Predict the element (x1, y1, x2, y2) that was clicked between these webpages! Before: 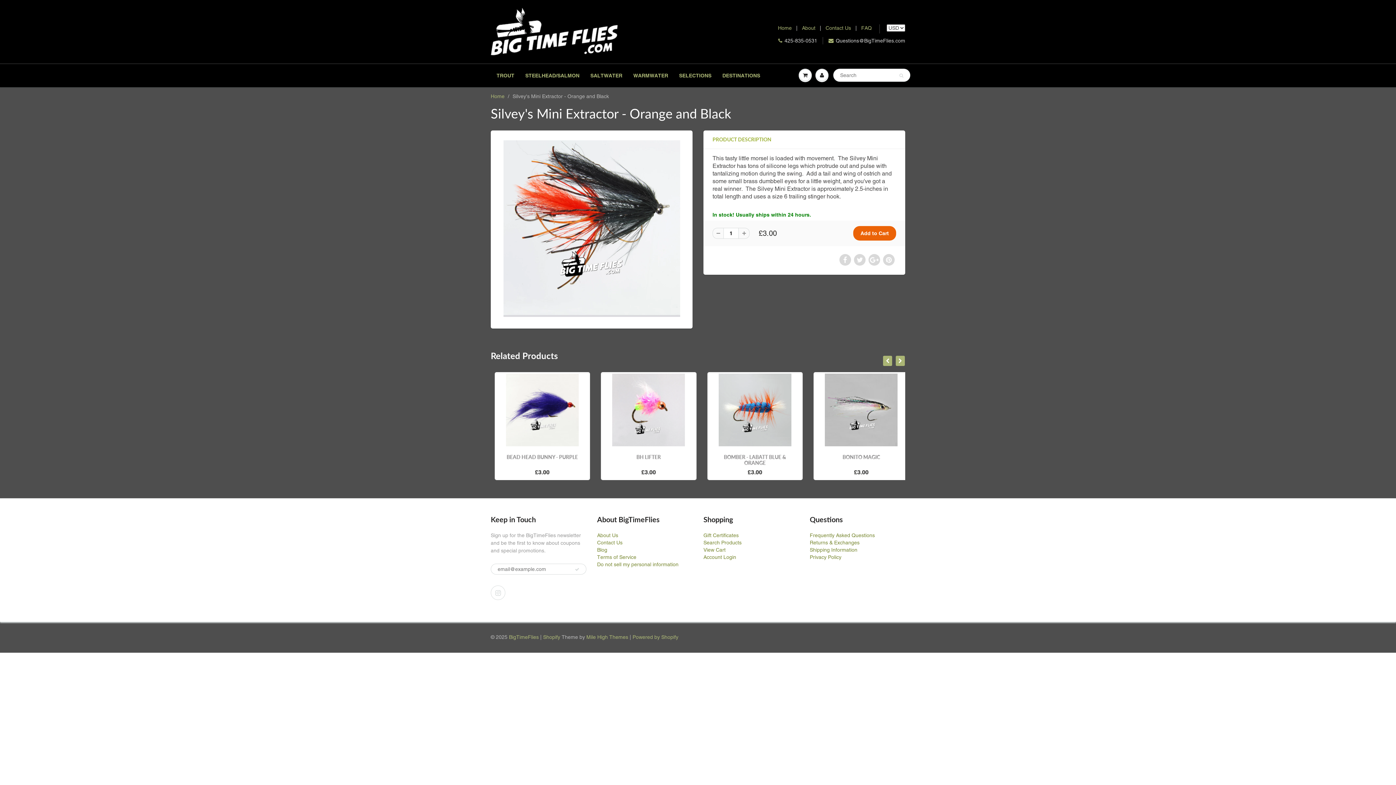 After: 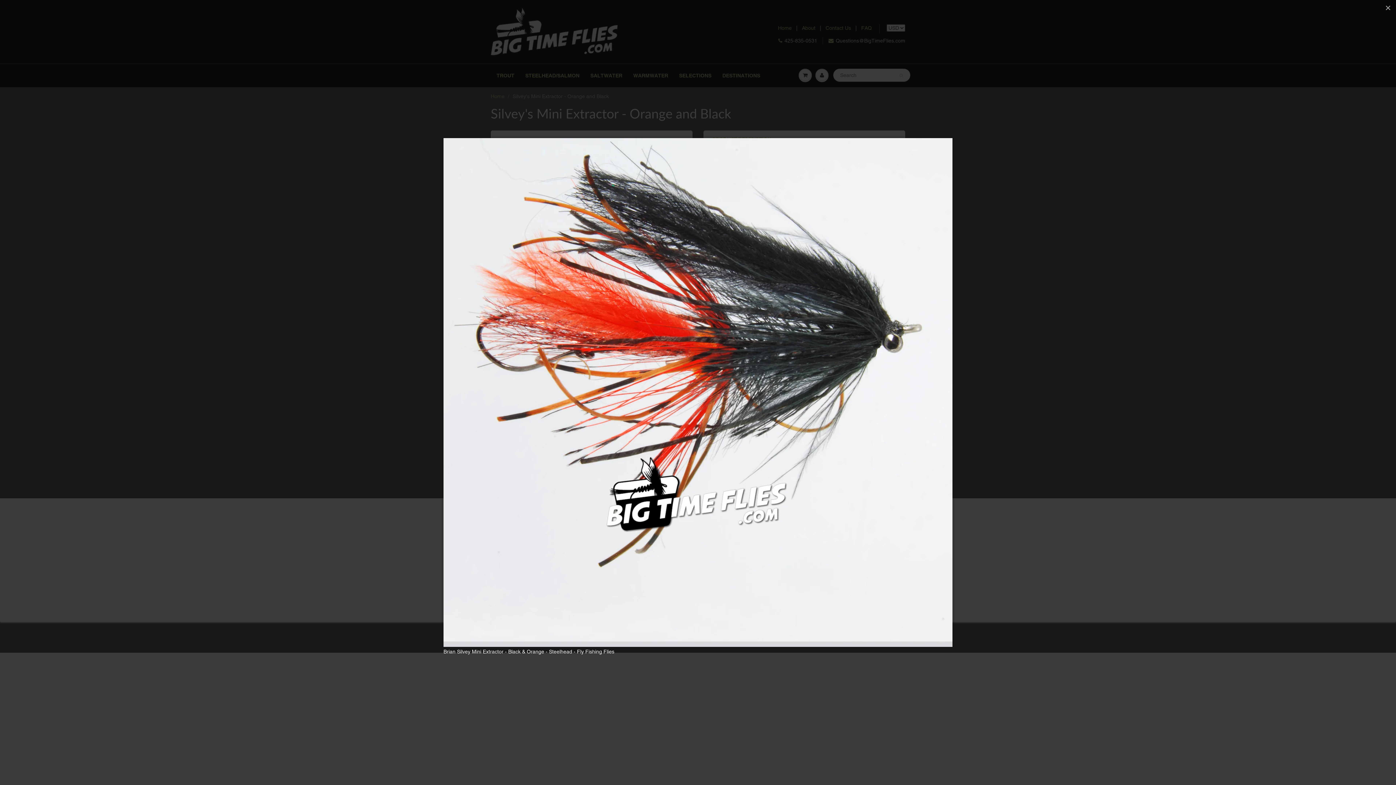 Action: bbox: (500, 137, 683, 319)